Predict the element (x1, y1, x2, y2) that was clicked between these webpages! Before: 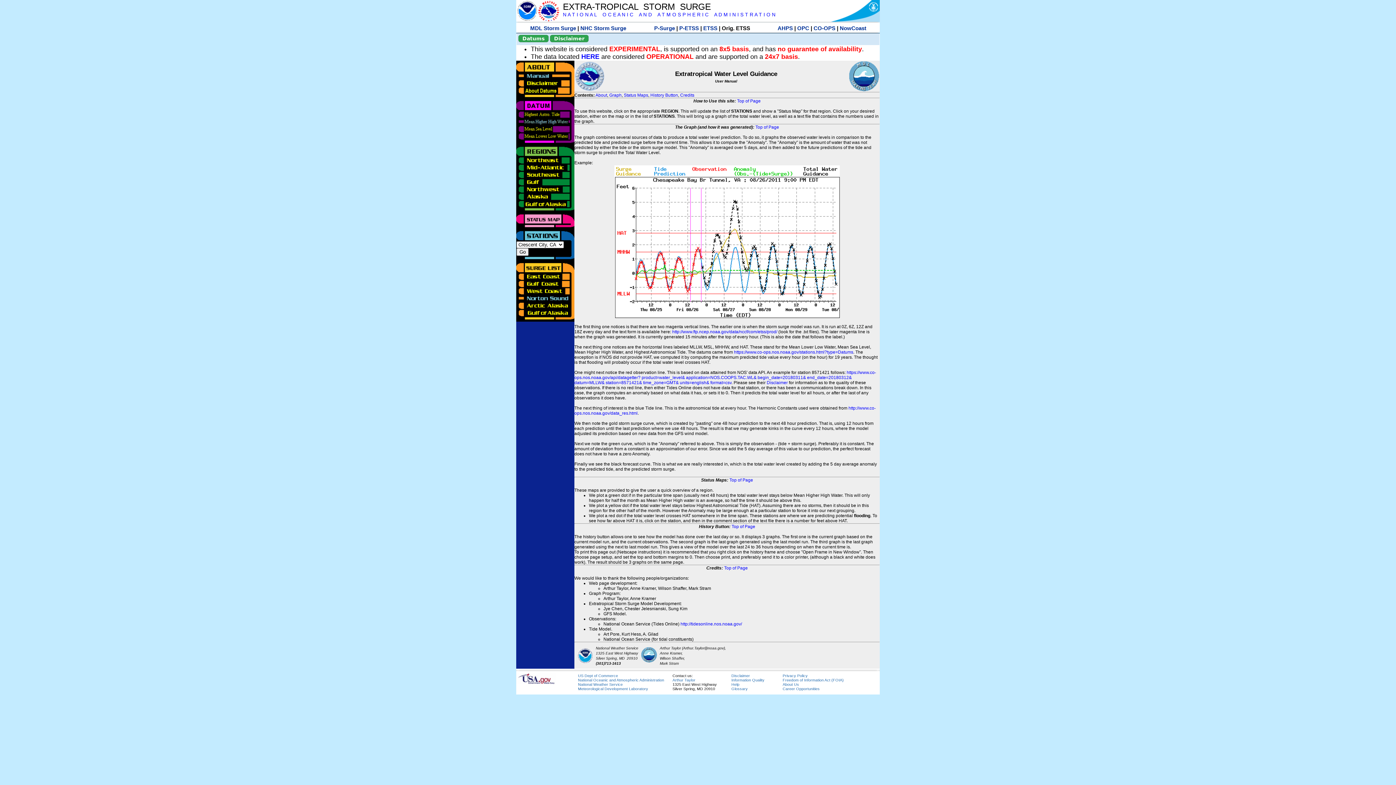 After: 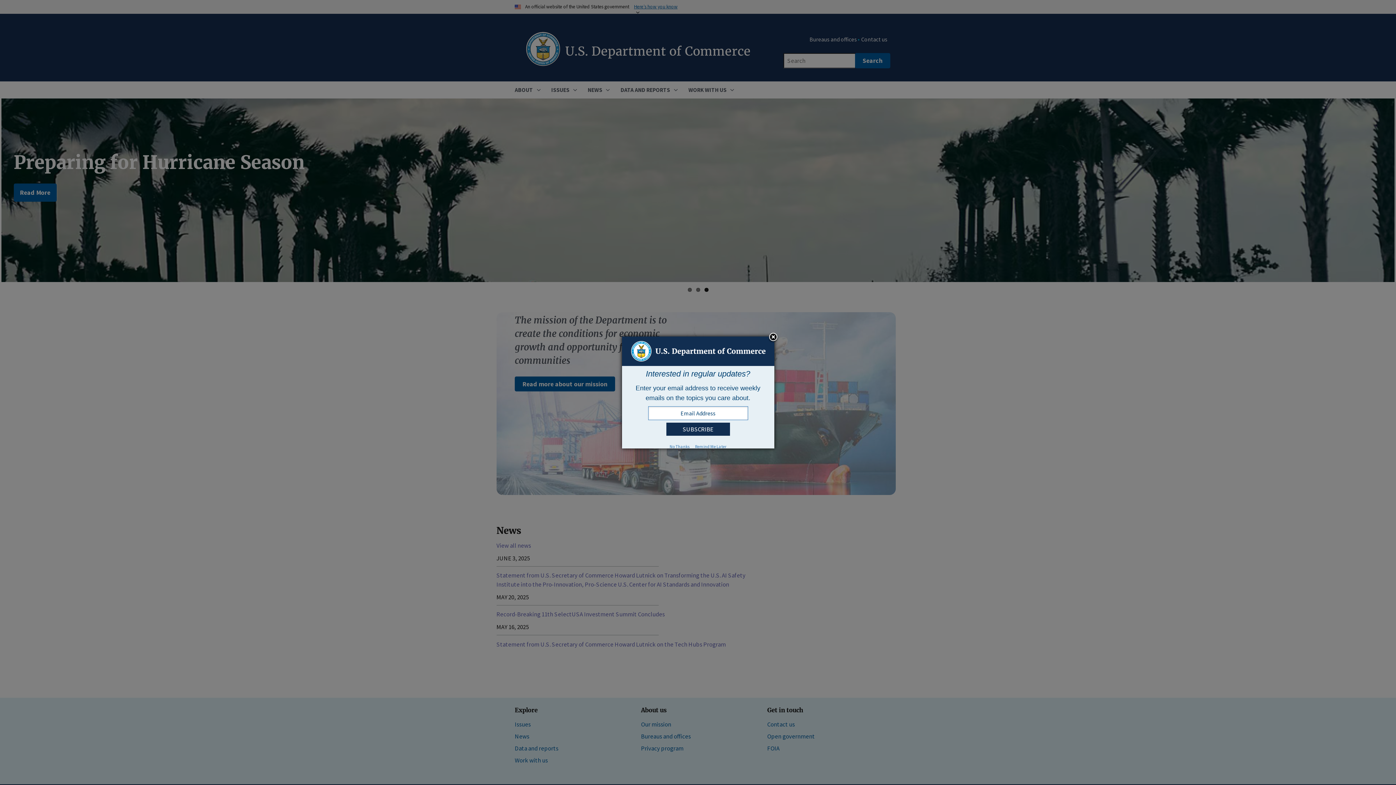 Action: bbox: (578, 673, 618, 678) label: US Dept of Commerce